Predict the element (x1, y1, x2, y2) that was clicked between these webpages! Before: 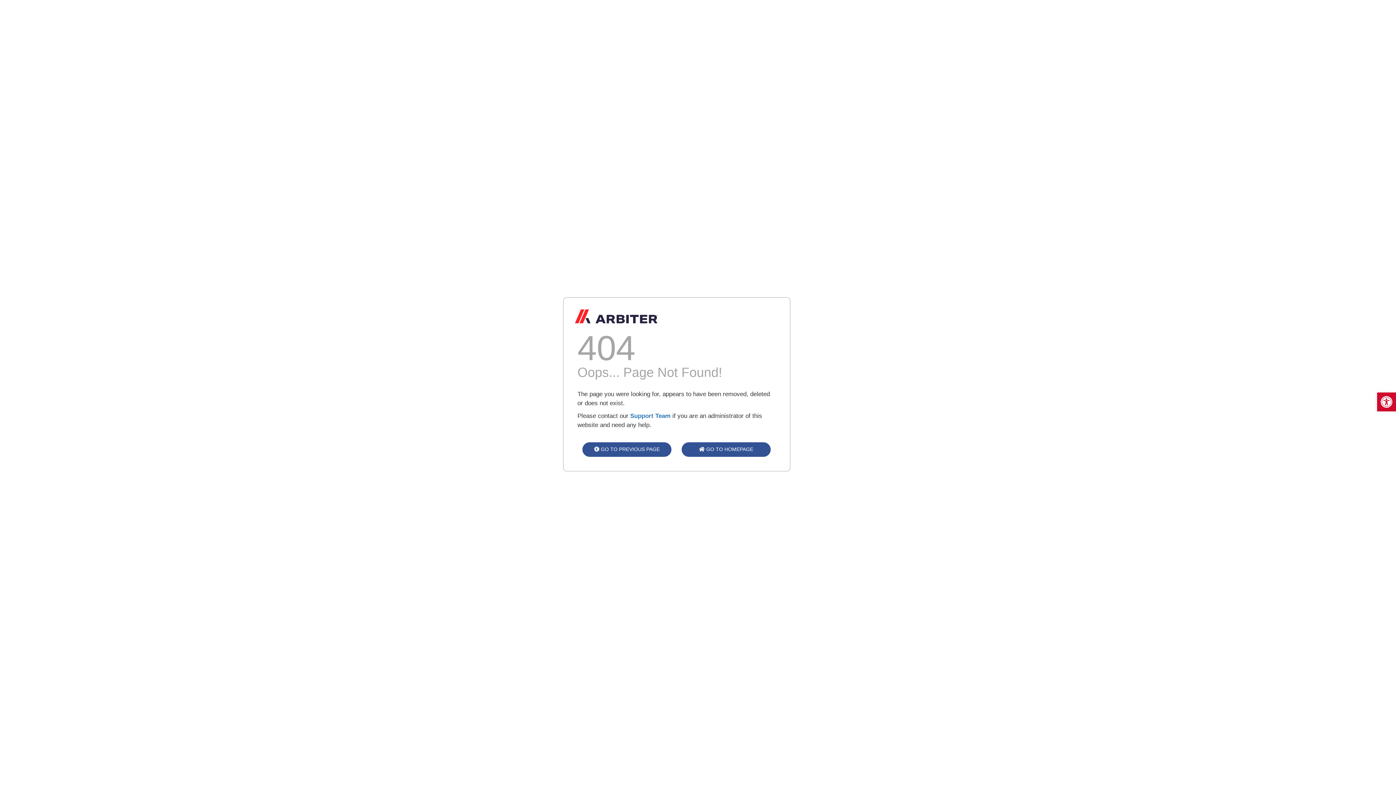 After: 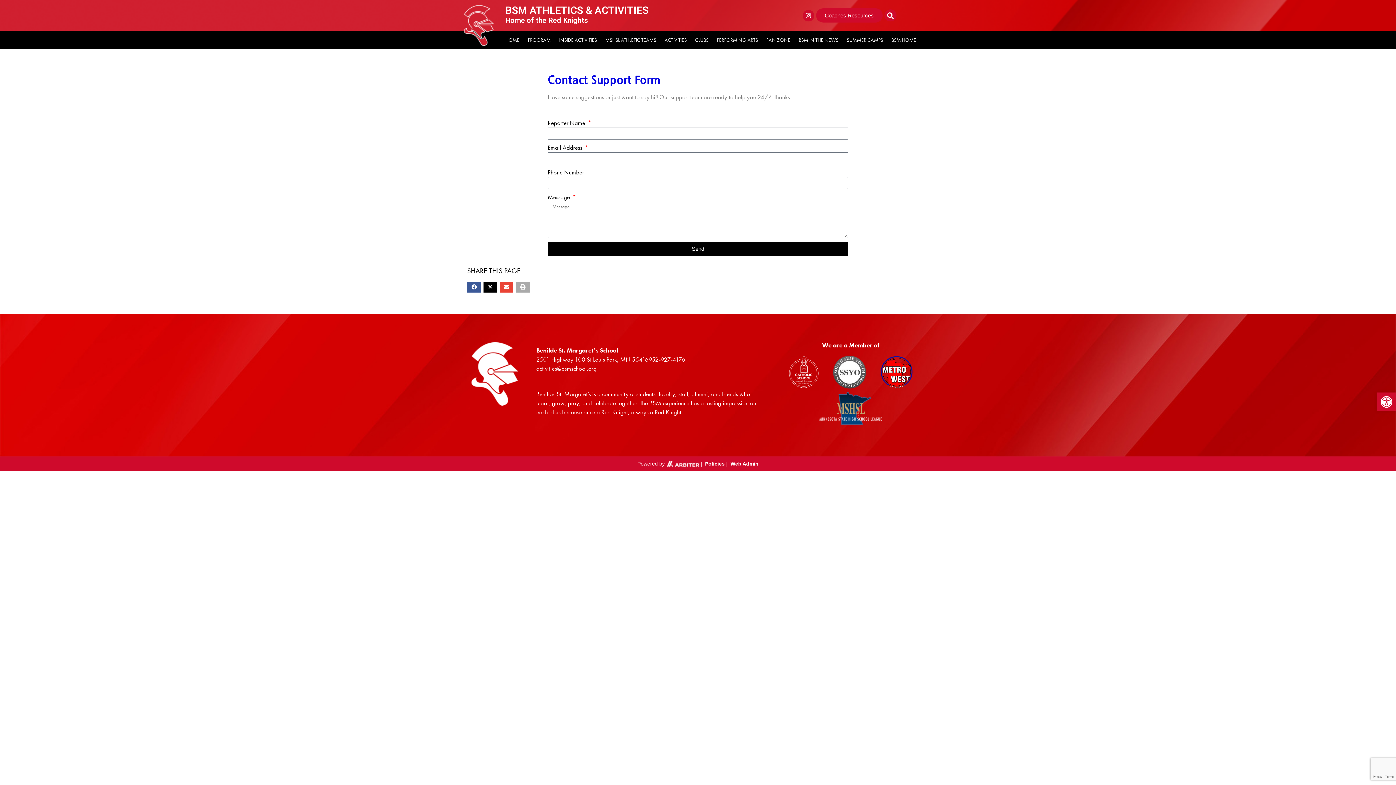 Action: label: Support Team bbox: (630, 412, 670, 419)